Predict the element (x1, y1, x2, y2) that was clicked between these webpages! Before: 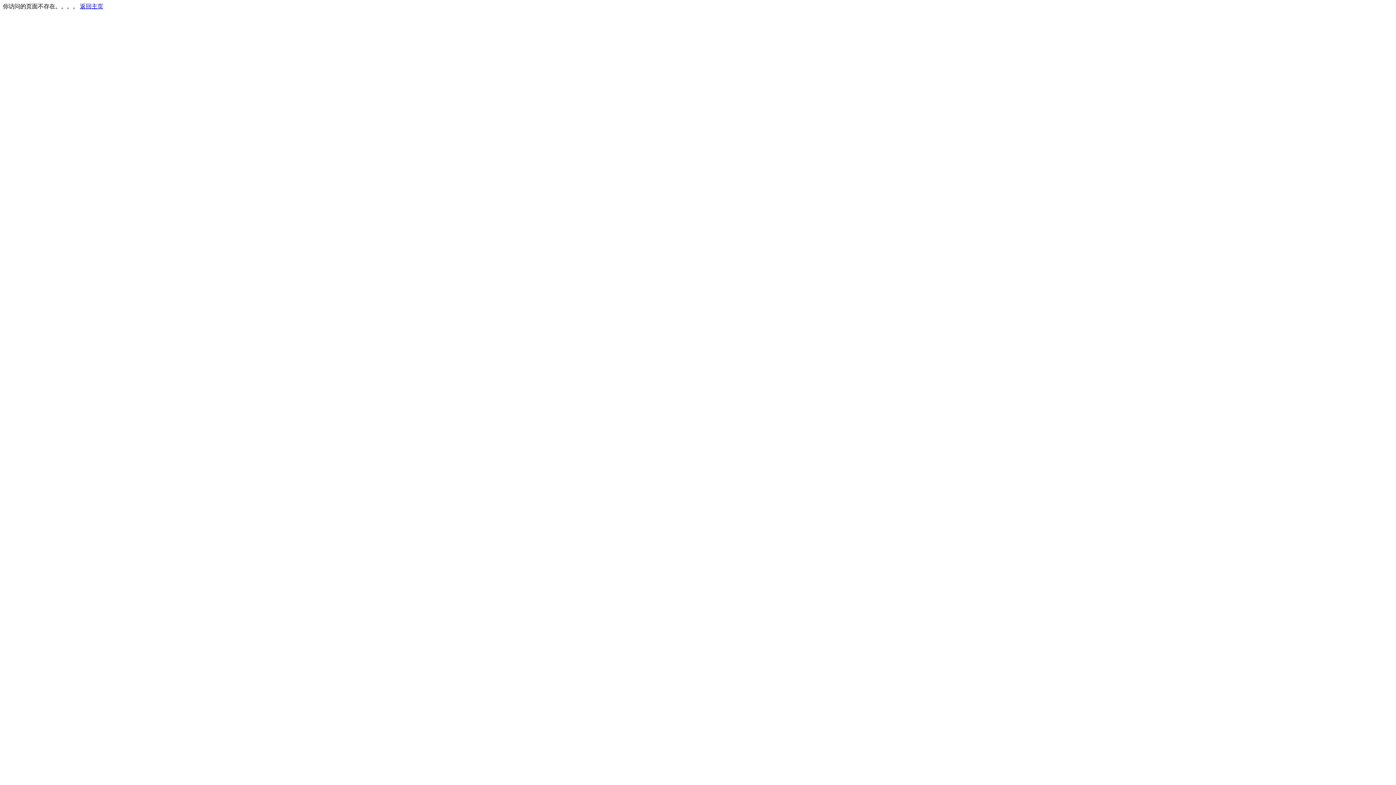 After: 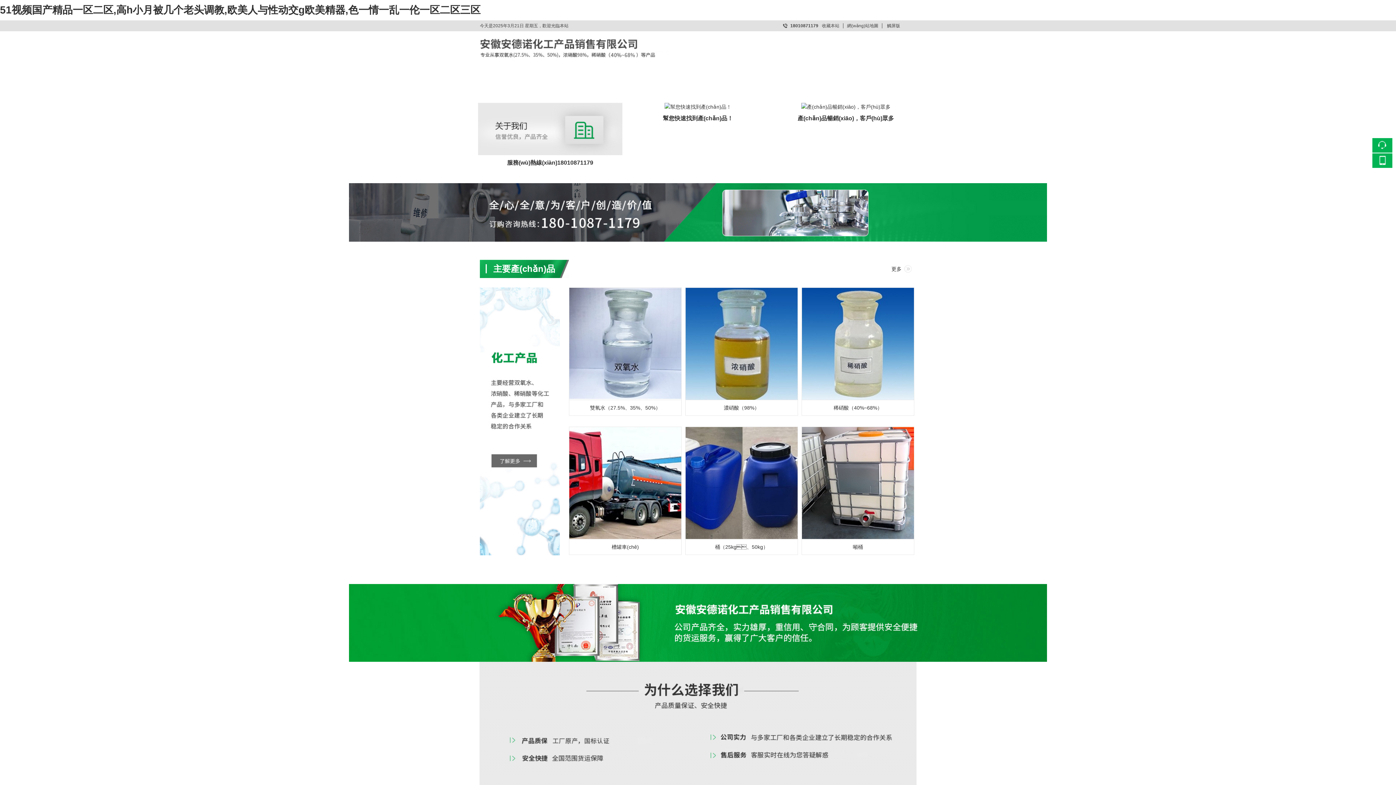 Action: bbox: (80, 3, 103, 9) label: 返回主页